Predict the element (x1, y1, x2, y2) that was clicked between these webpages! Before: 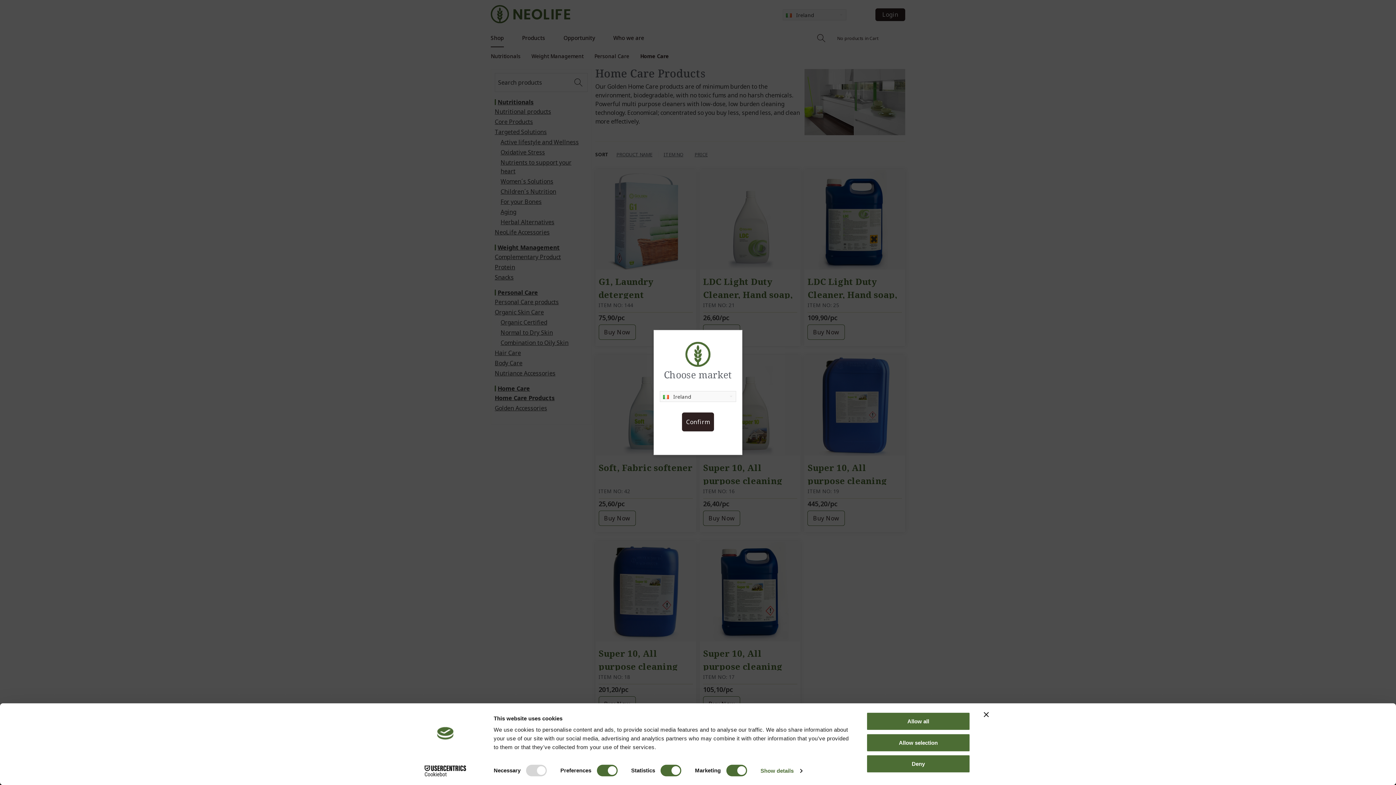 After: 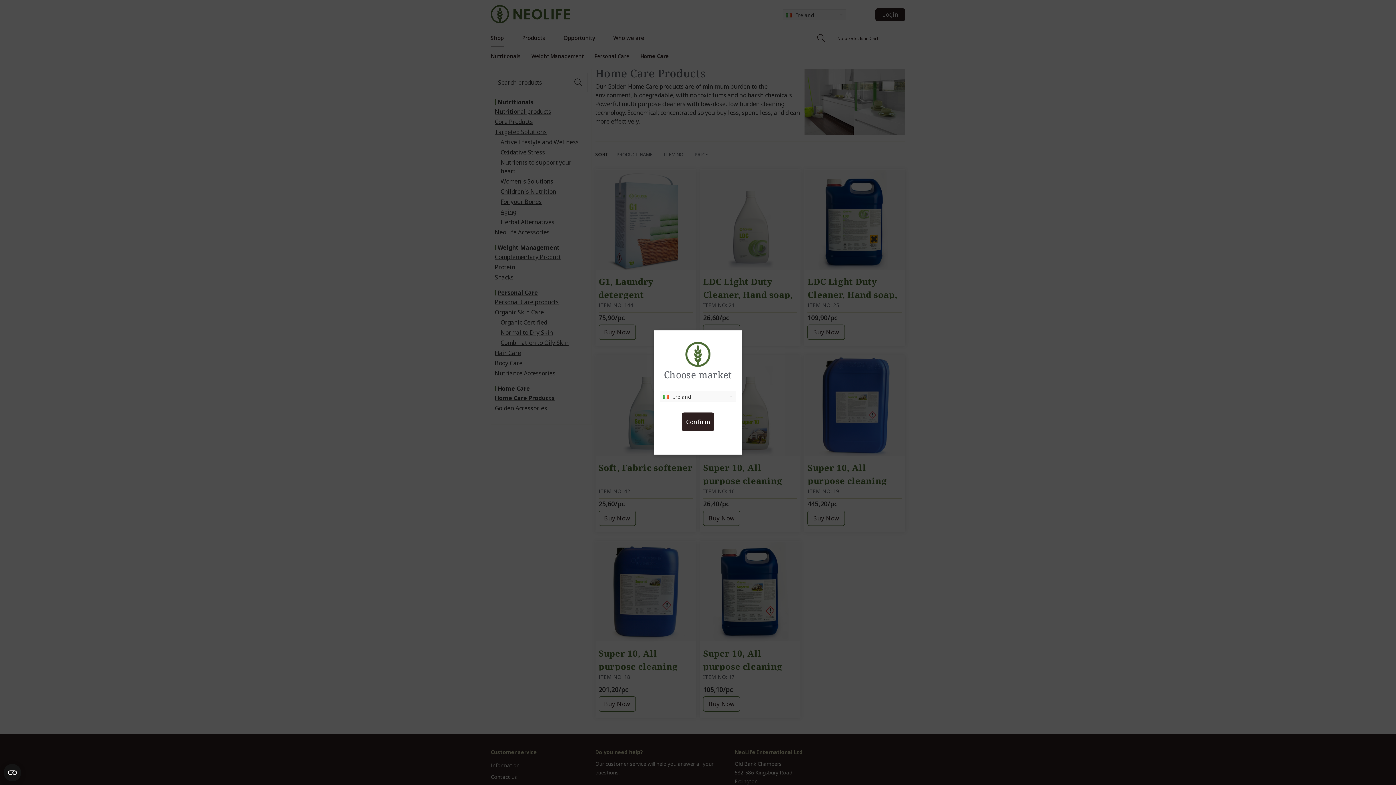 Action: bbox: (866, 712, 970, 731) label: Allow all